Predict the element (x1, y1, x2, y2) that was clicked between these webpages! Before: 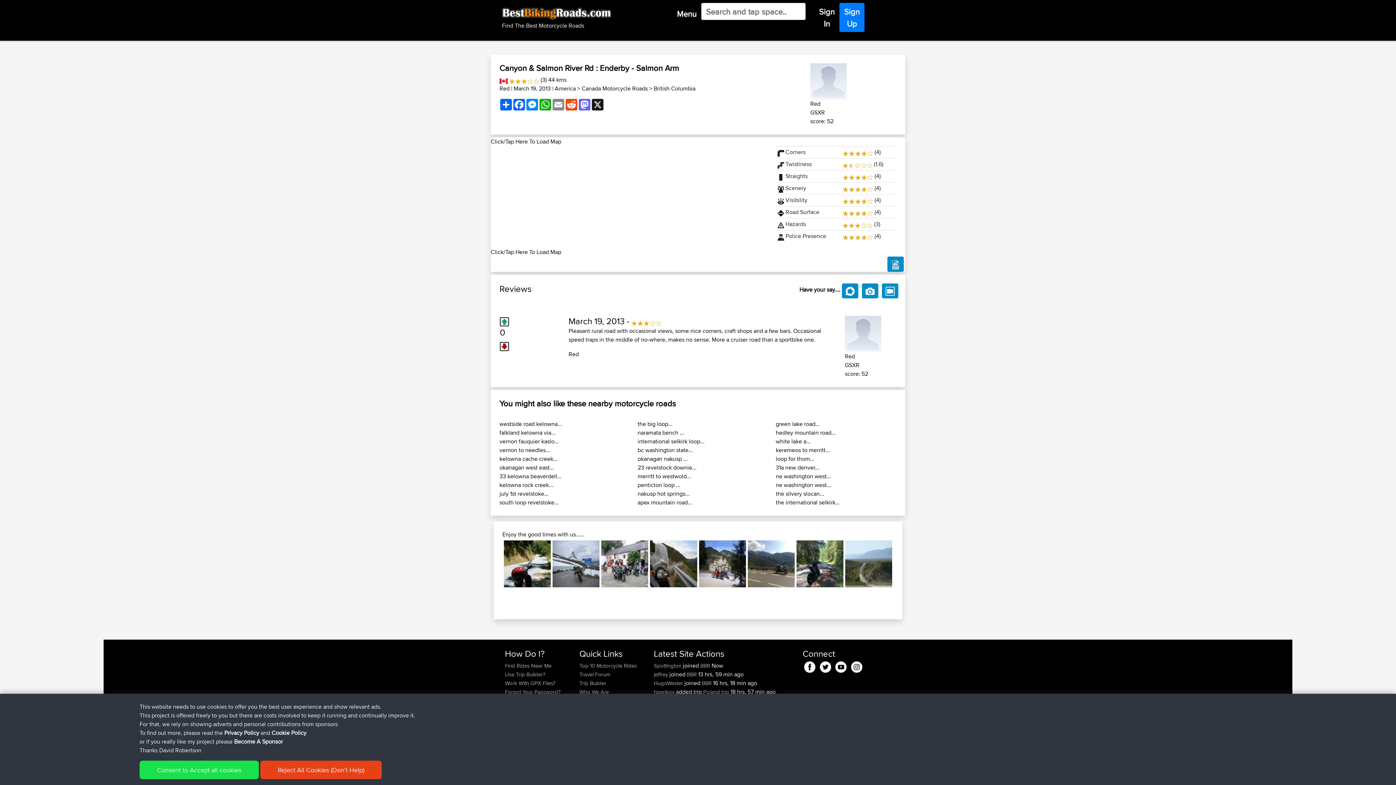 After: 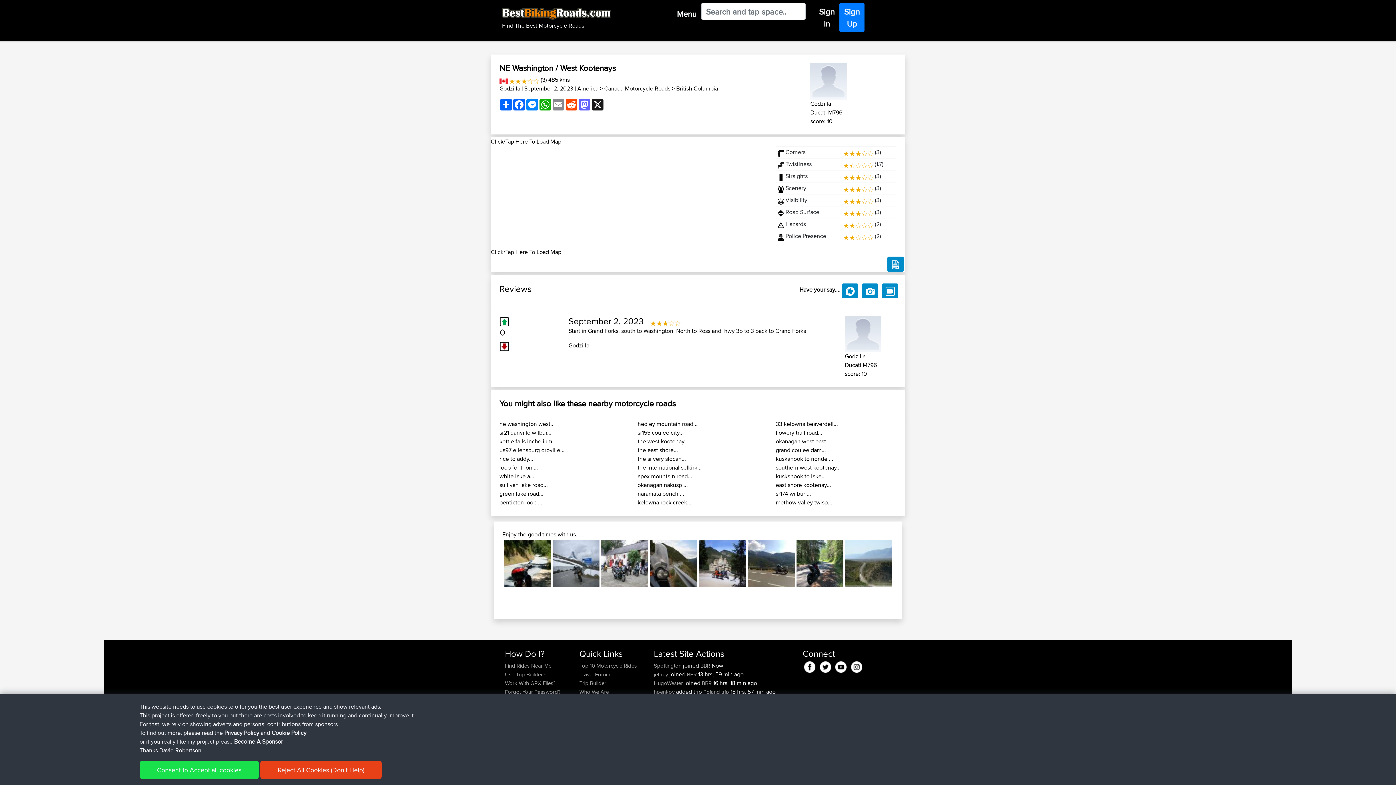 Action: bbox: (776, 472, 831, 480) label: ne washington west...